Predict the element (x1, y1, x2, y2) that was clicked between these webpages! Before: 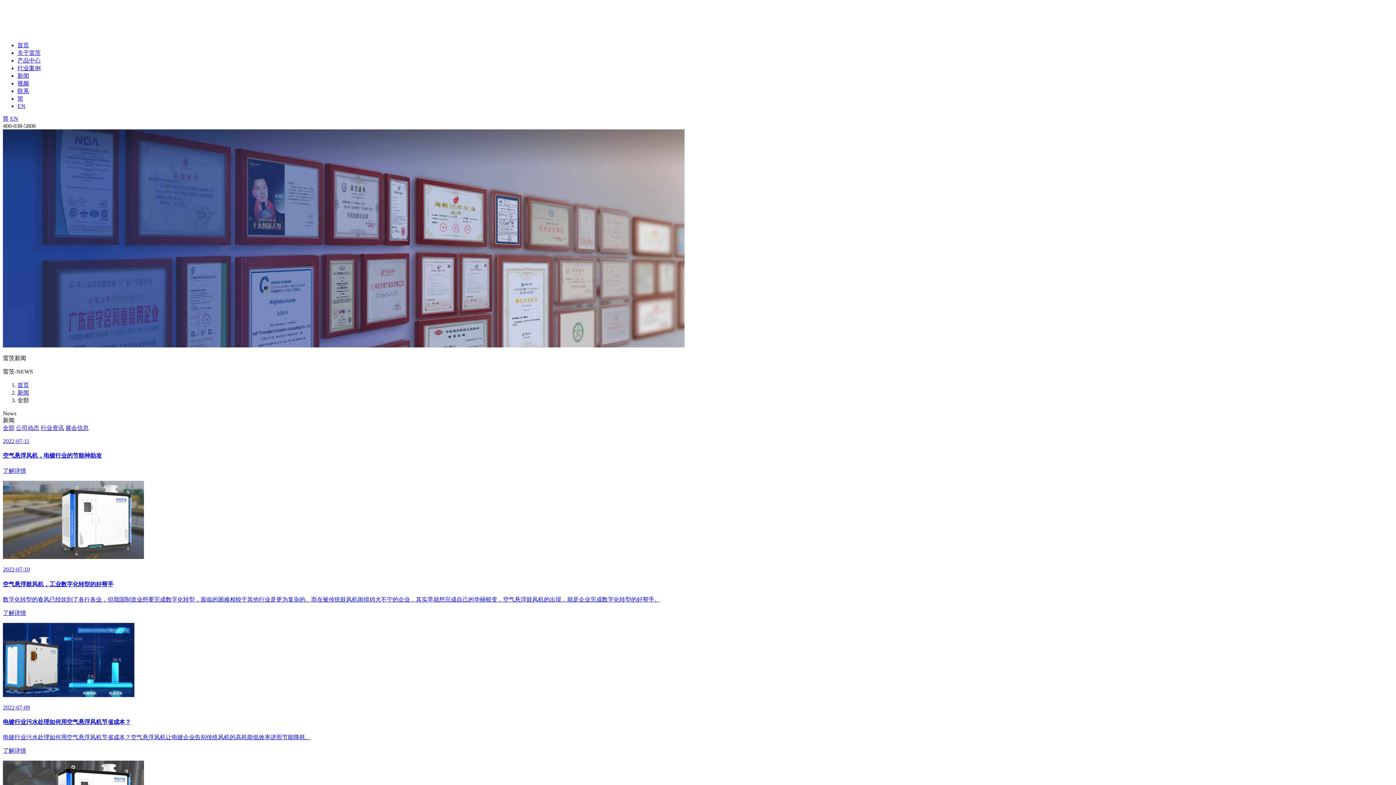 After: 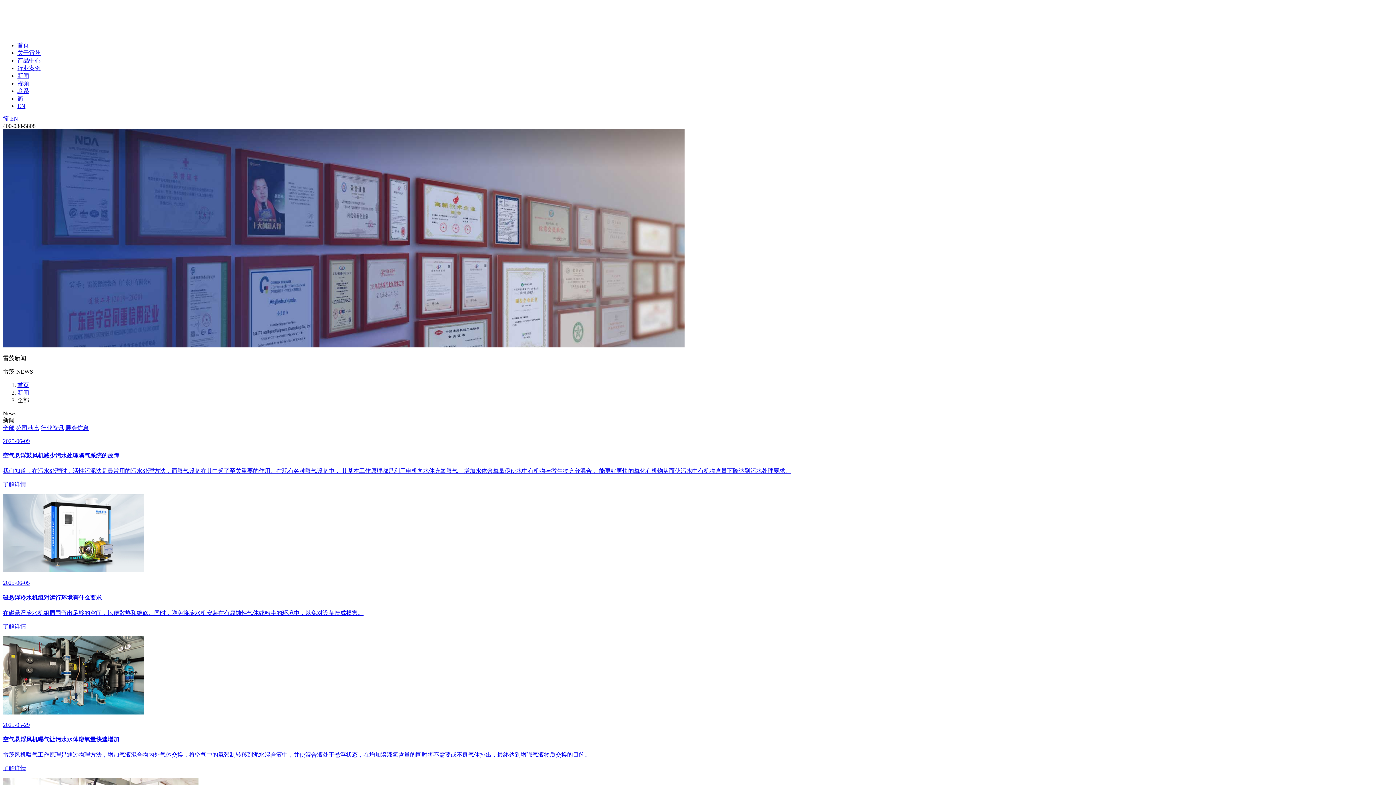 Action: label: 新闻 bbox: (17, 72, 29, 78)